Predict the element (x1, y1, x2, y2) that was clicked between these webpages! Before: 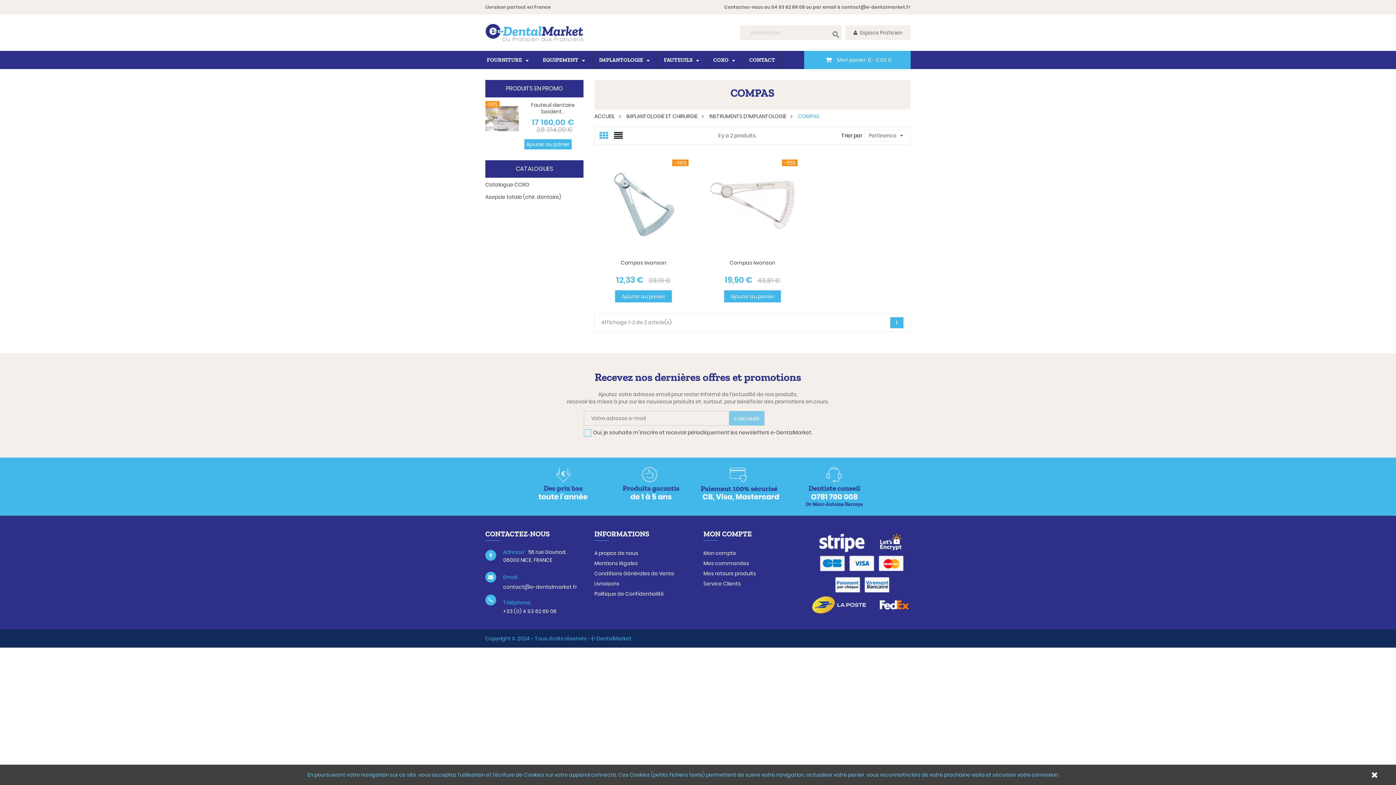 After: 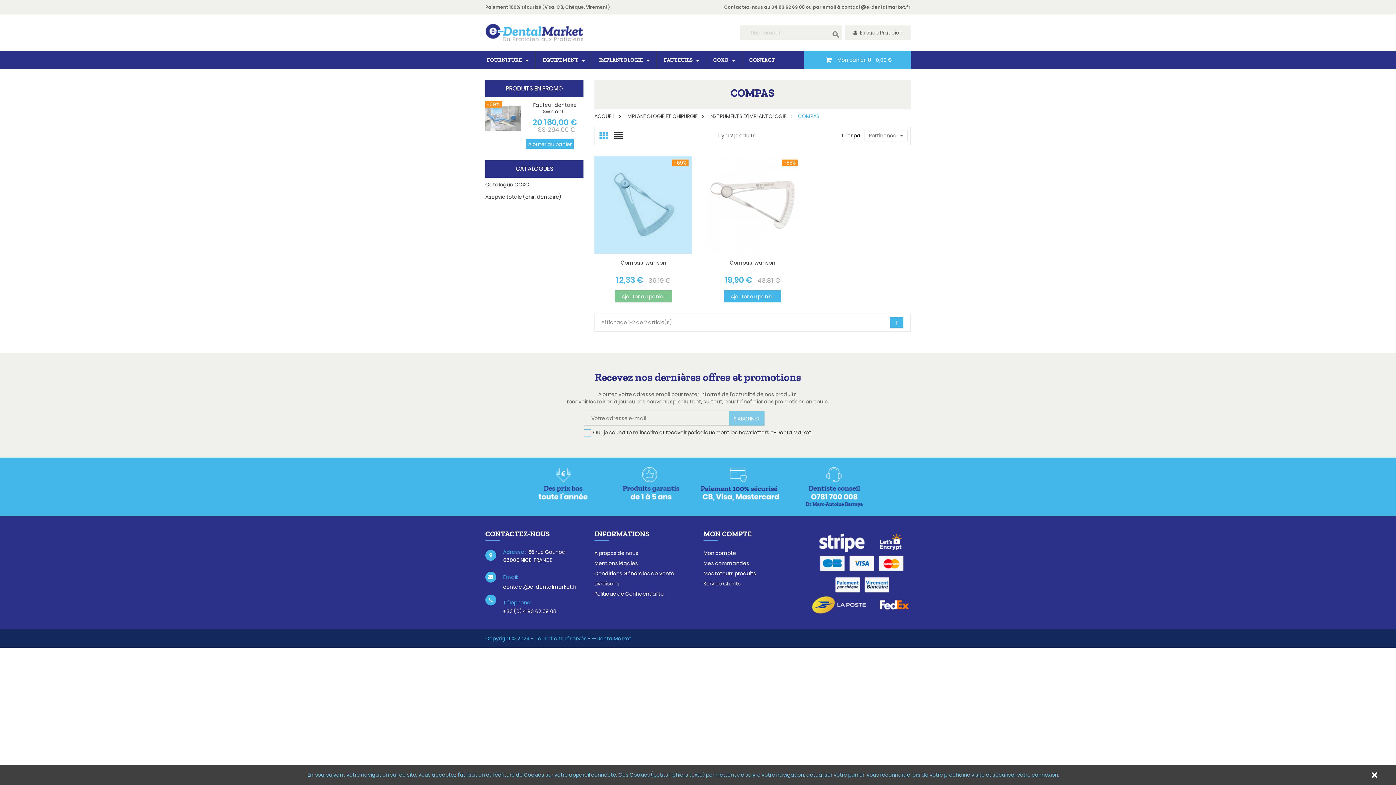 Action: label: Ajouter au panier bbox: (614, 290, 672, 302)